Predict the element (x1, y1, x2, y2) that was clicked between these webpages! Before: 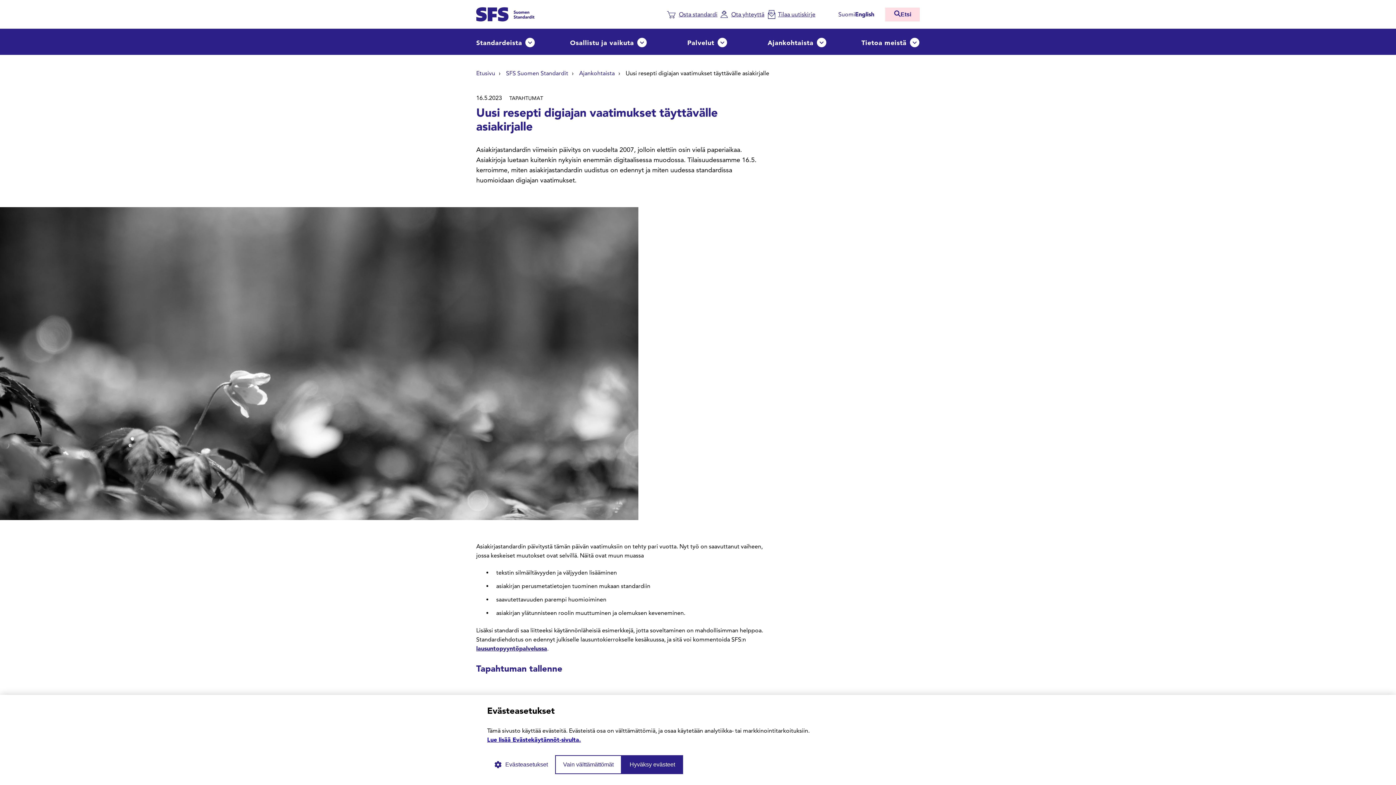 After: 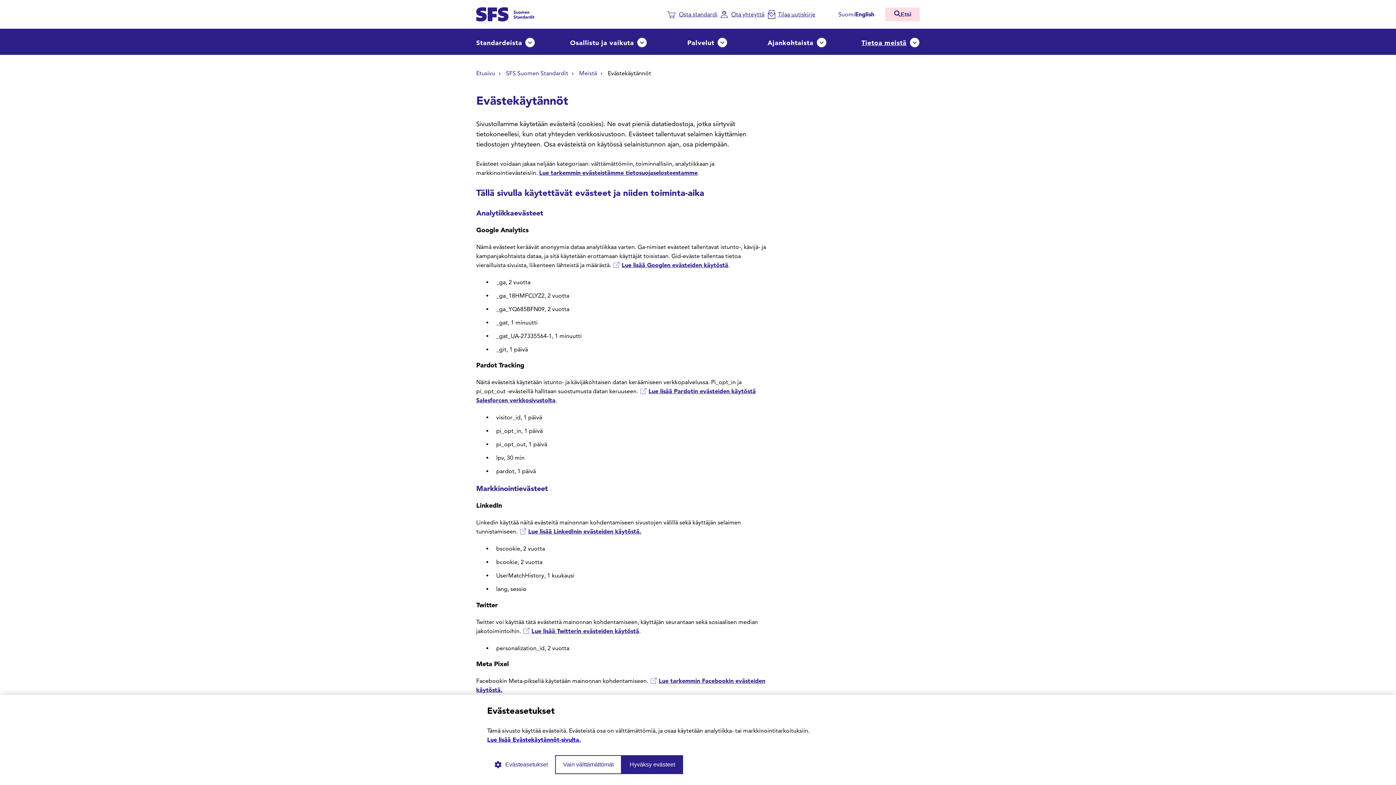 Action: label: Lue lisää Evästekäytännöt-sivulta. bbox: (487, 736, 581, 743)